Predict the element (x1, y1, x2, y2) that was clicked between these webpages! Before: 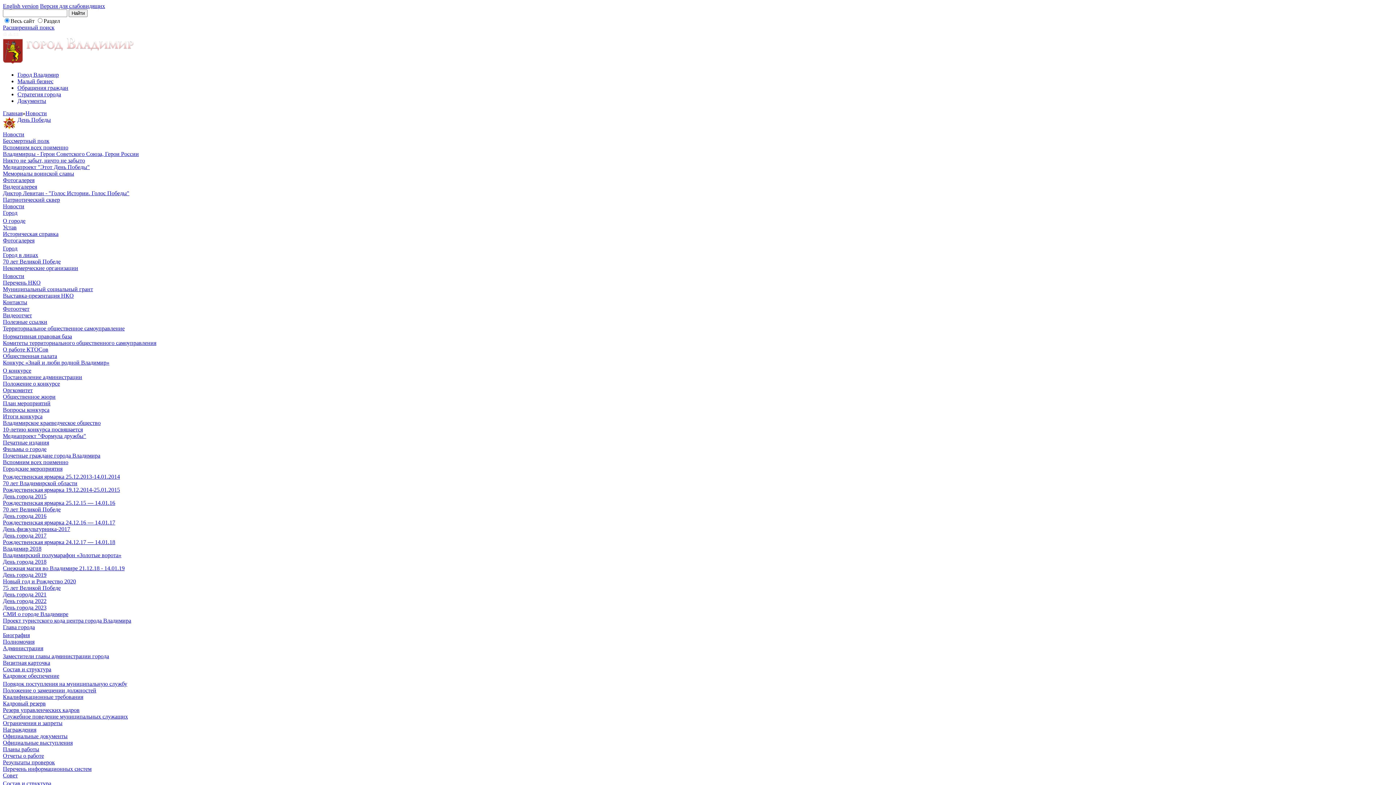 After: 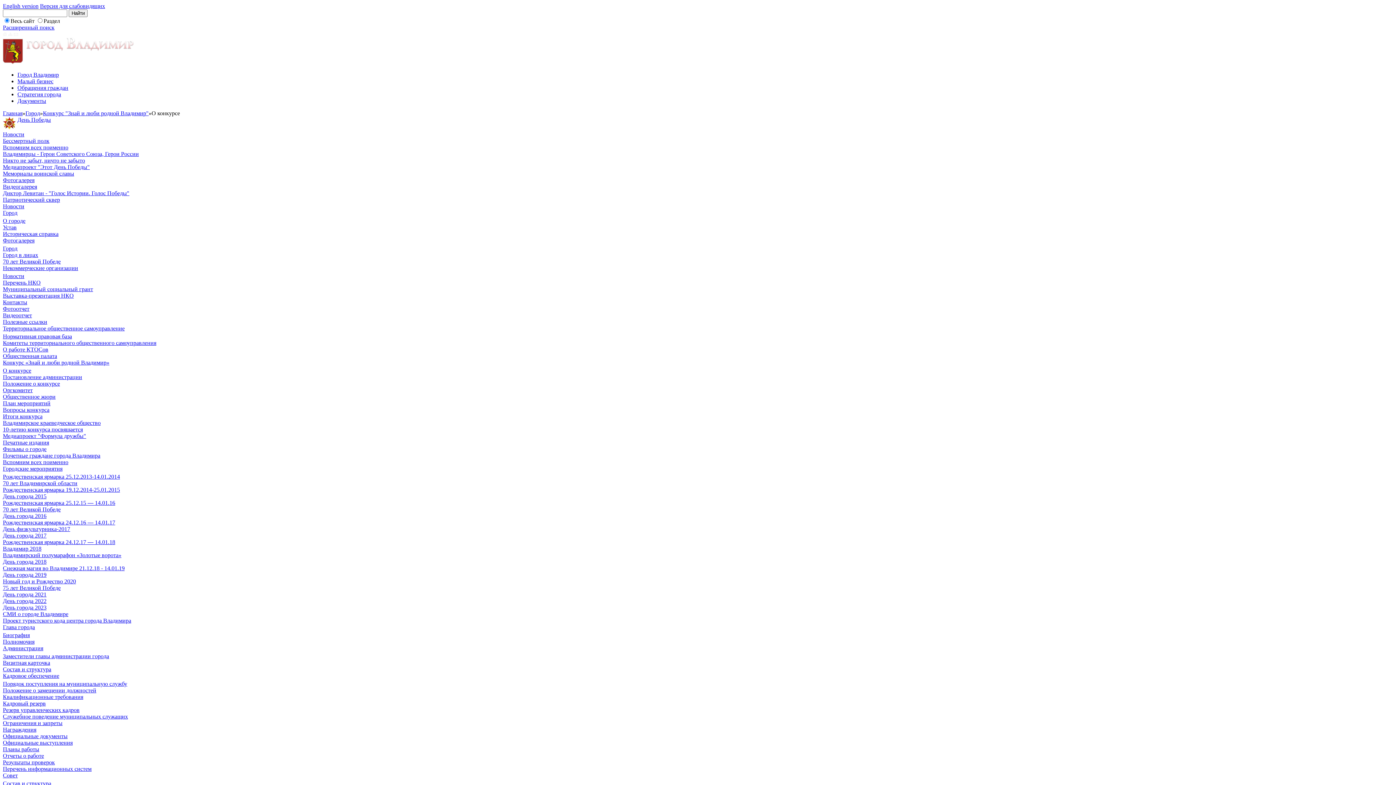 Action: label: Конкурс «Знай и люби родной Владимир» bbox: (2, 359, 109, 365)